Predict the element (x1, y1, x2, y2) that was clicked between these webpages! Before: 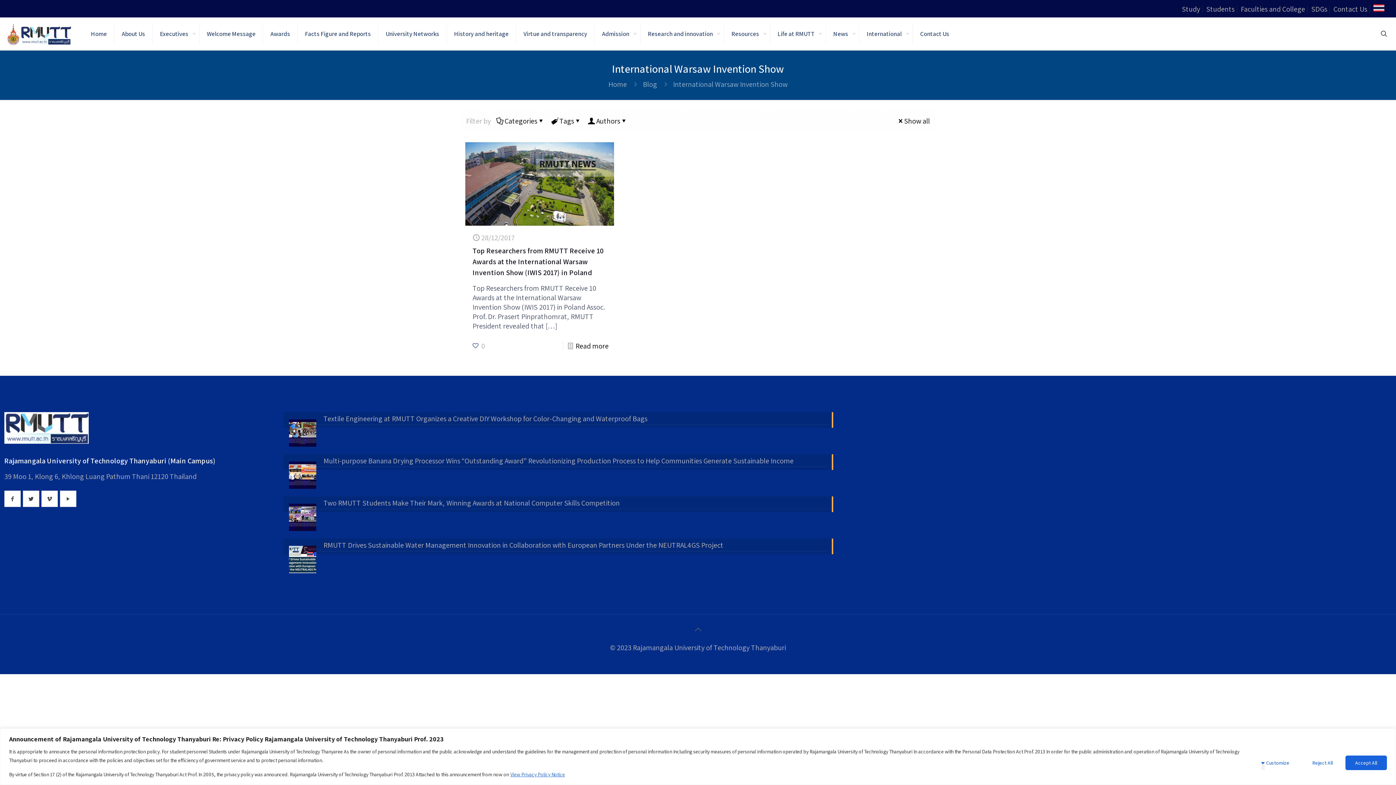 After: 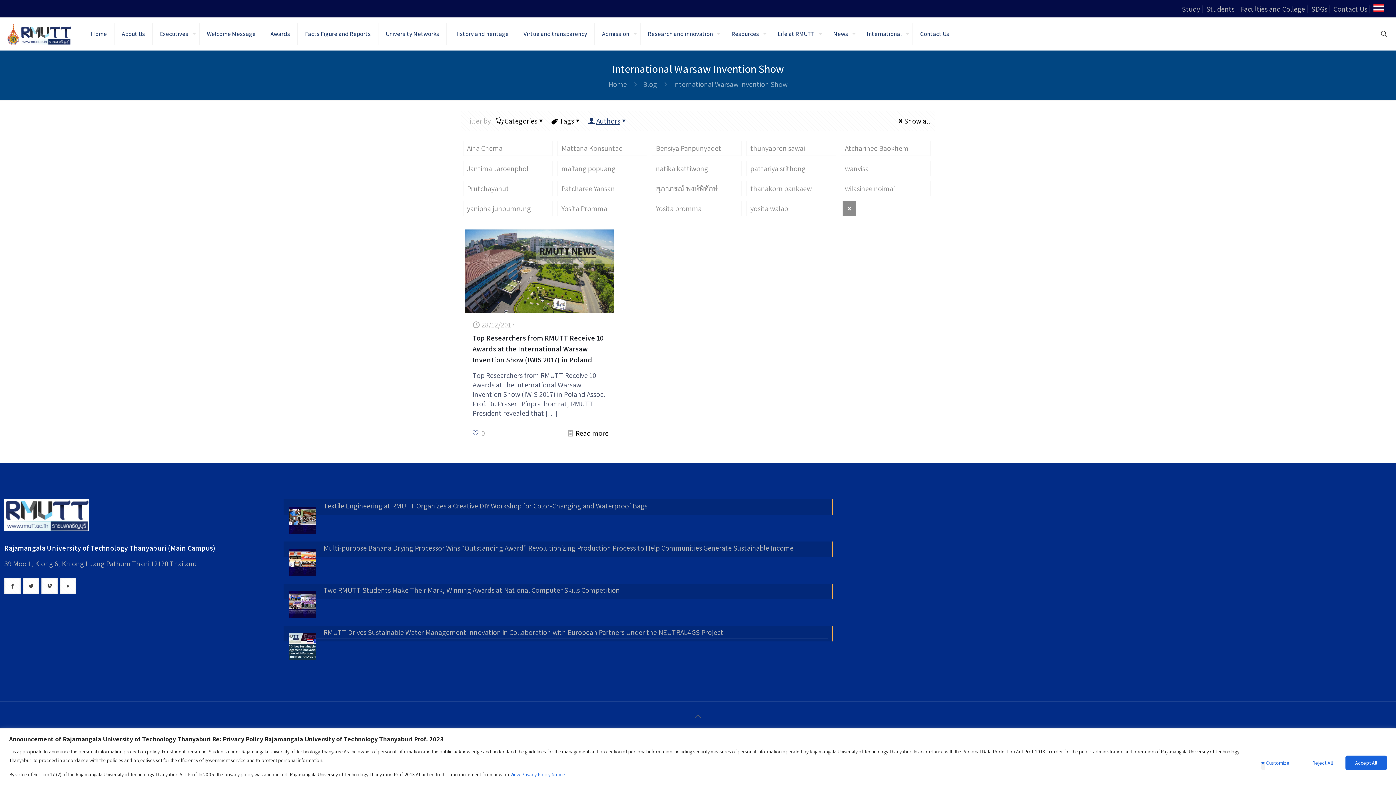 Action: bbox: (588, 116, 628, 125) label: Authors